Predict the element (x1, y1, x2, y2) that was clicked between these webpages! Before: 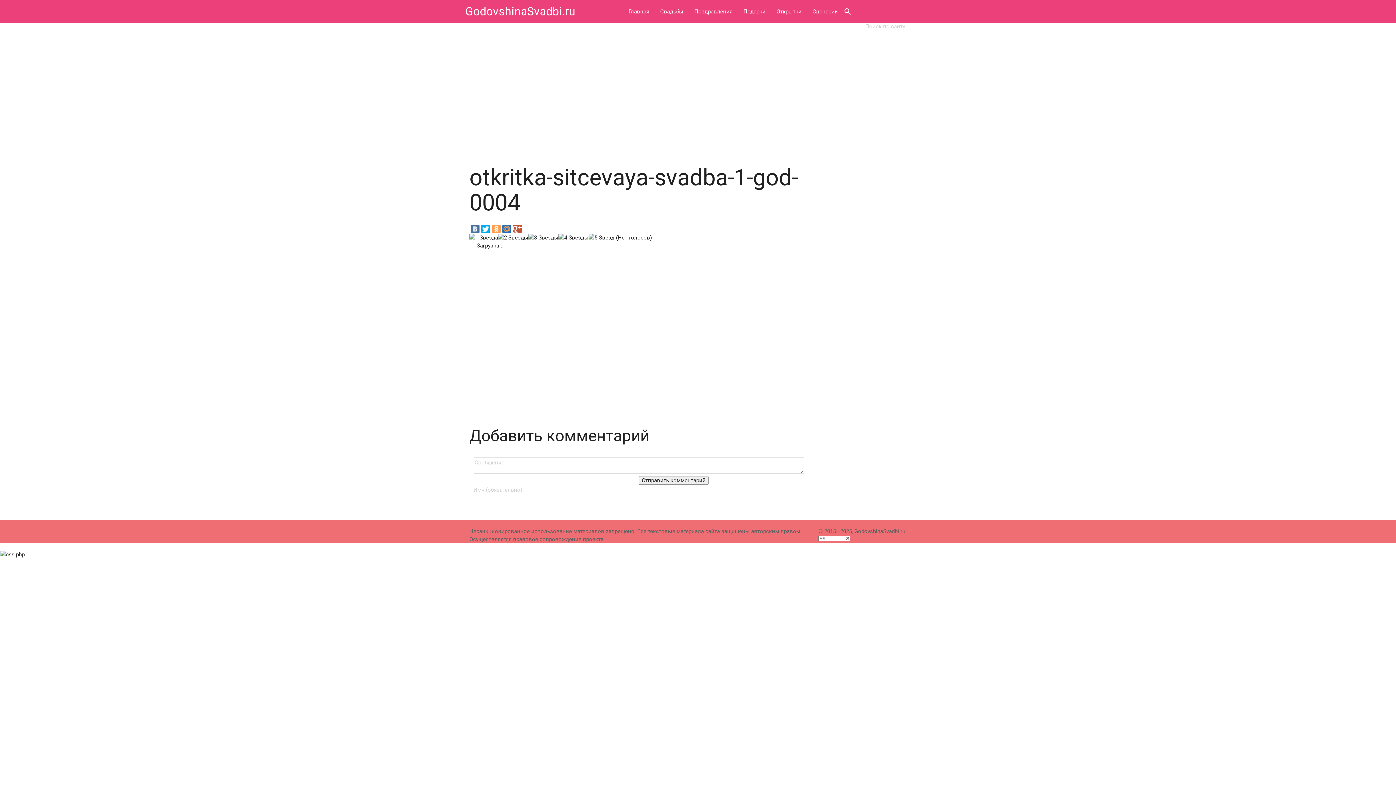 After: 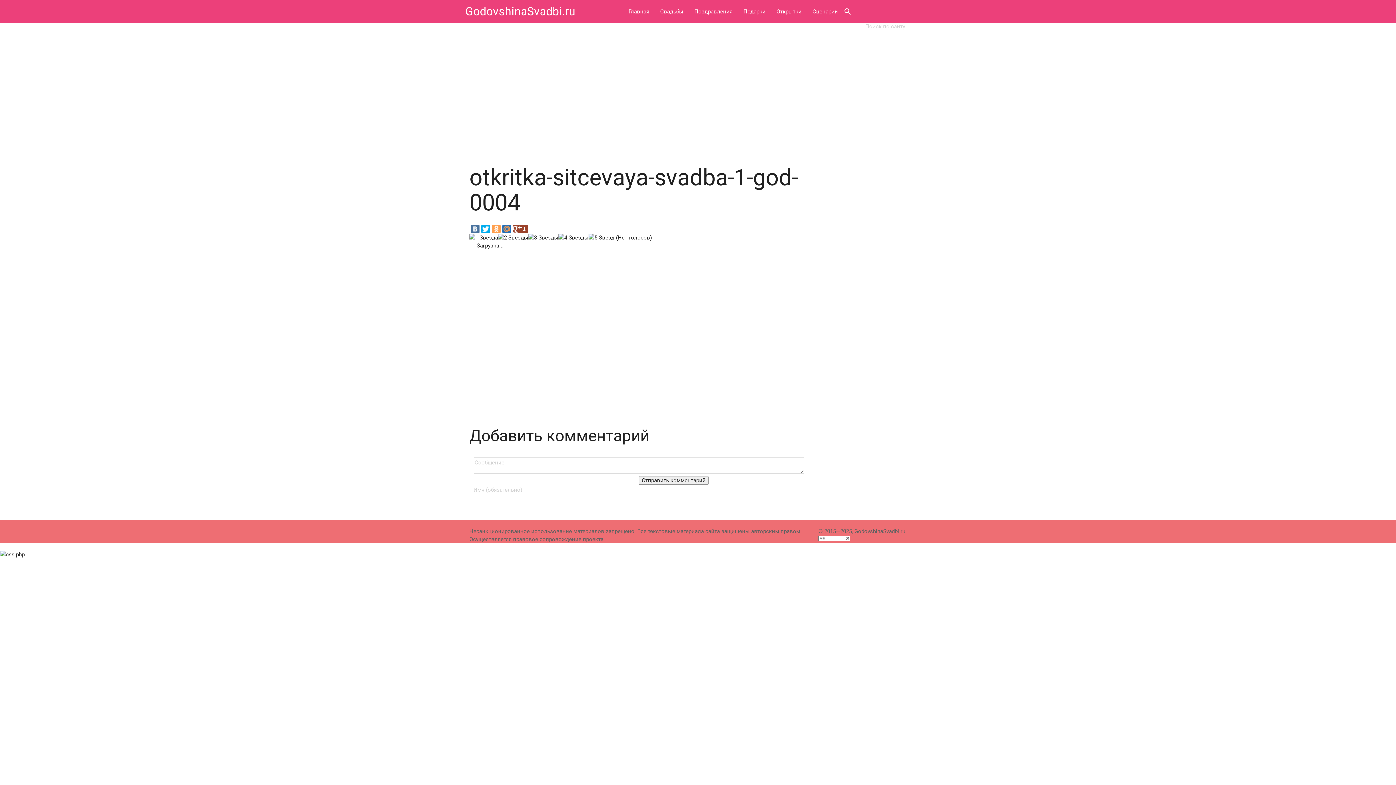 Action: bbox: (513, 224, 521, 233)